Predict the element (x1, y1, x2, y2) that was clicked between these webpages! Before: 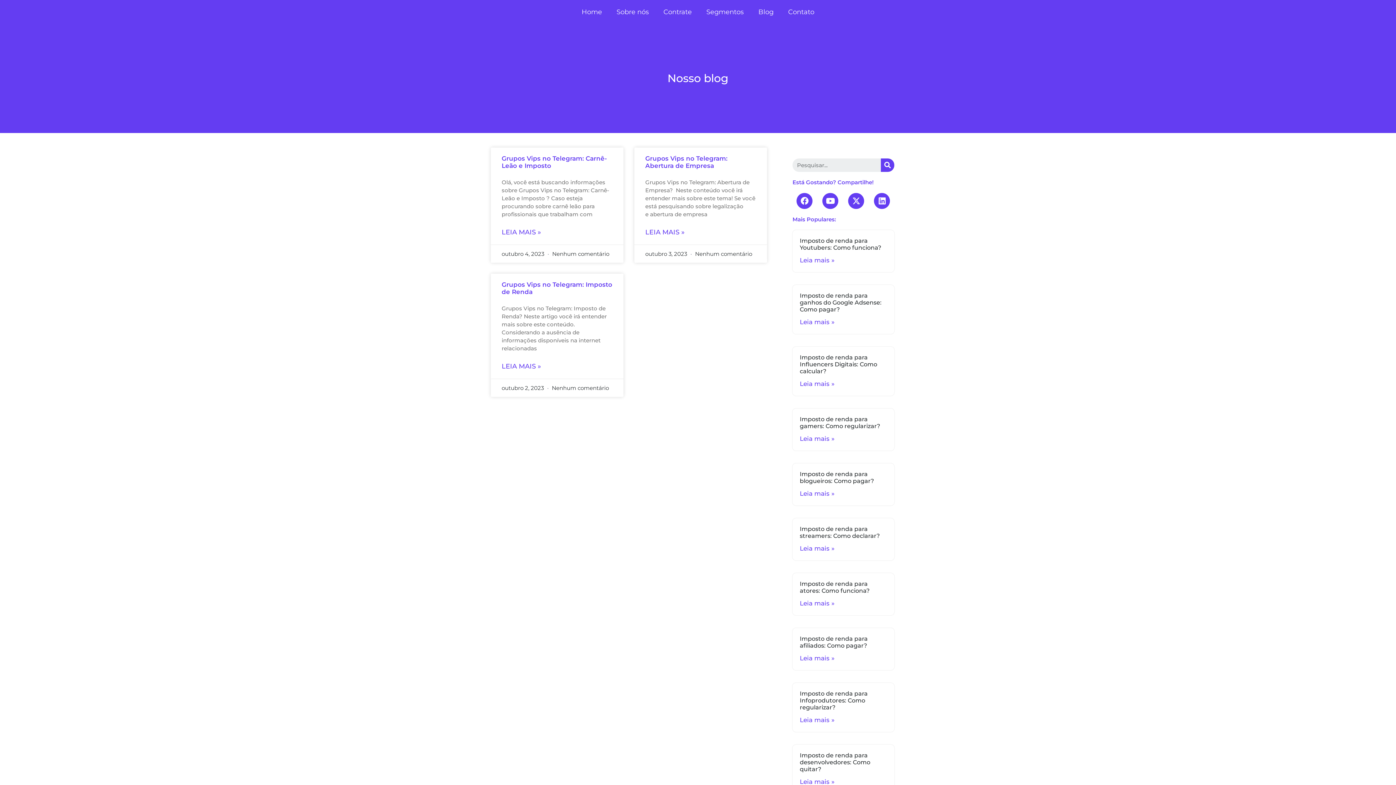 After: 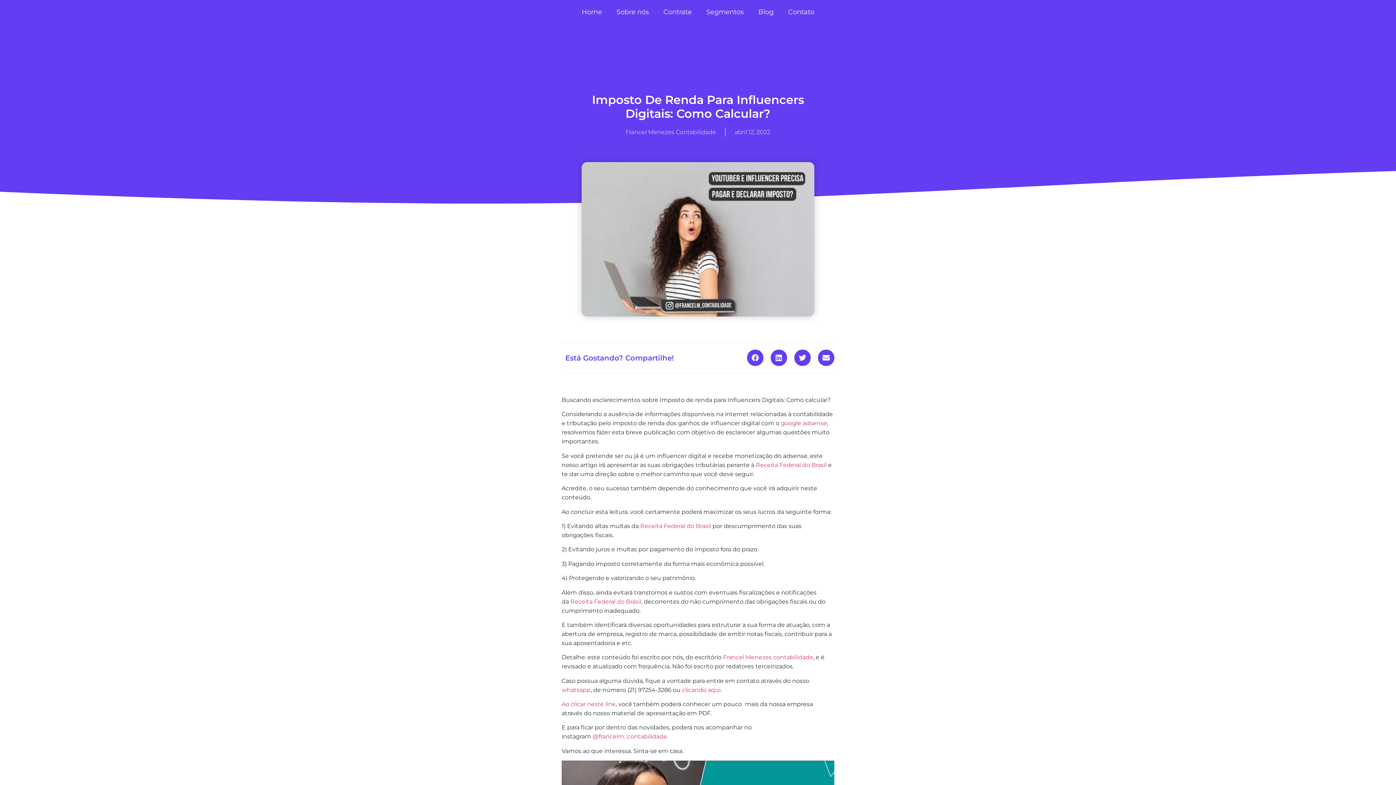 Action: label: Leia mais » bbox: (799, 380, 834, 387)